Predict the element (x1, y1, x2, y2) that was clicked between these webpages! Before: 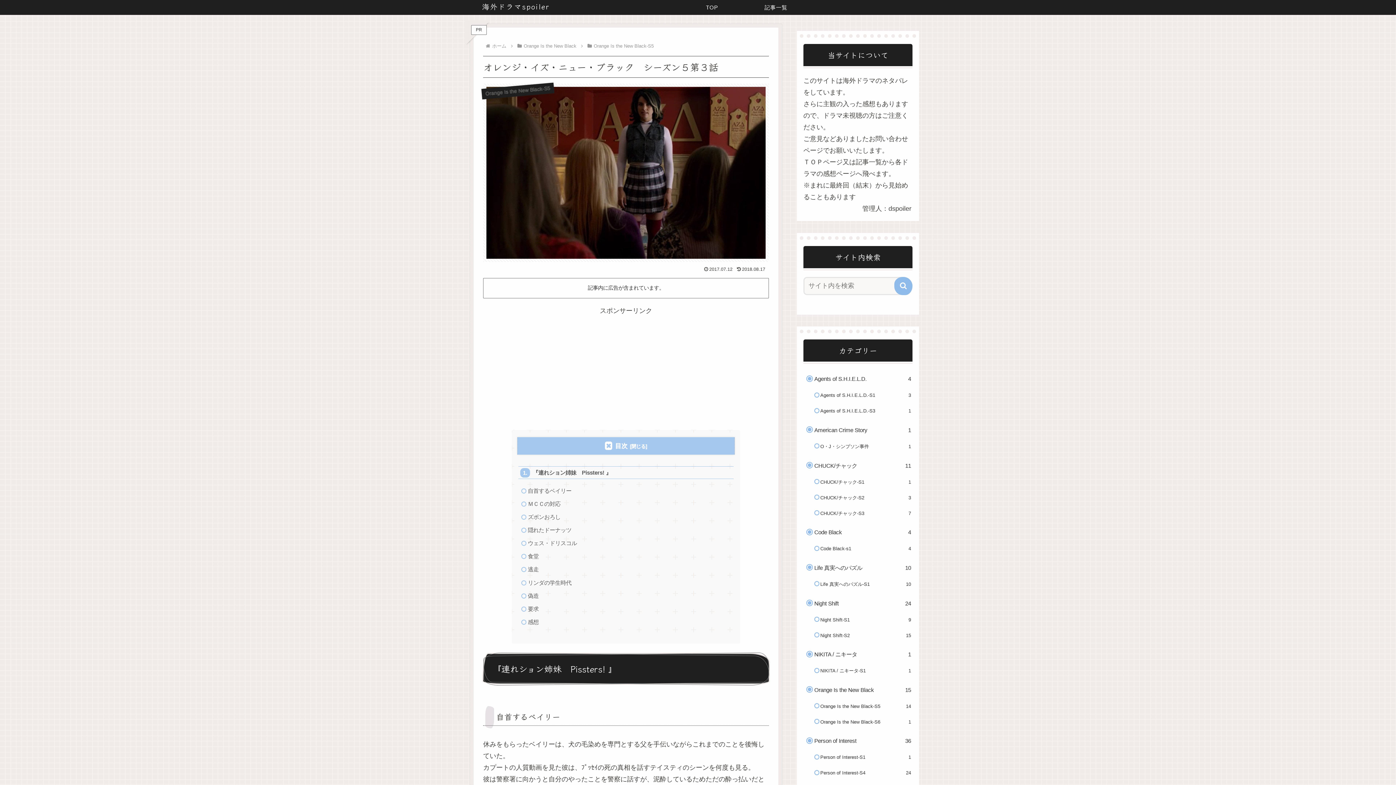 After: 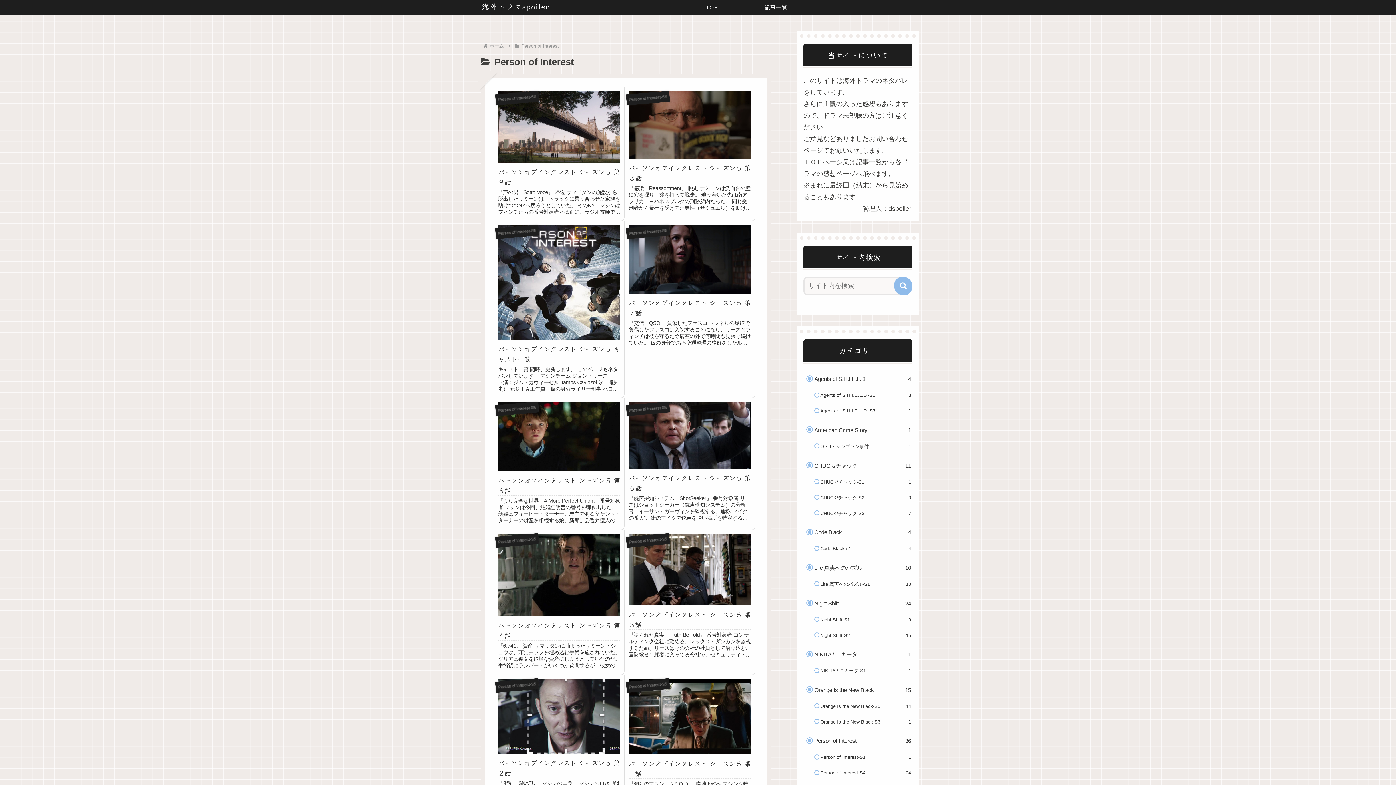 Action: label: Person of Interest
36 bbox: (810, 732, 912, 749)